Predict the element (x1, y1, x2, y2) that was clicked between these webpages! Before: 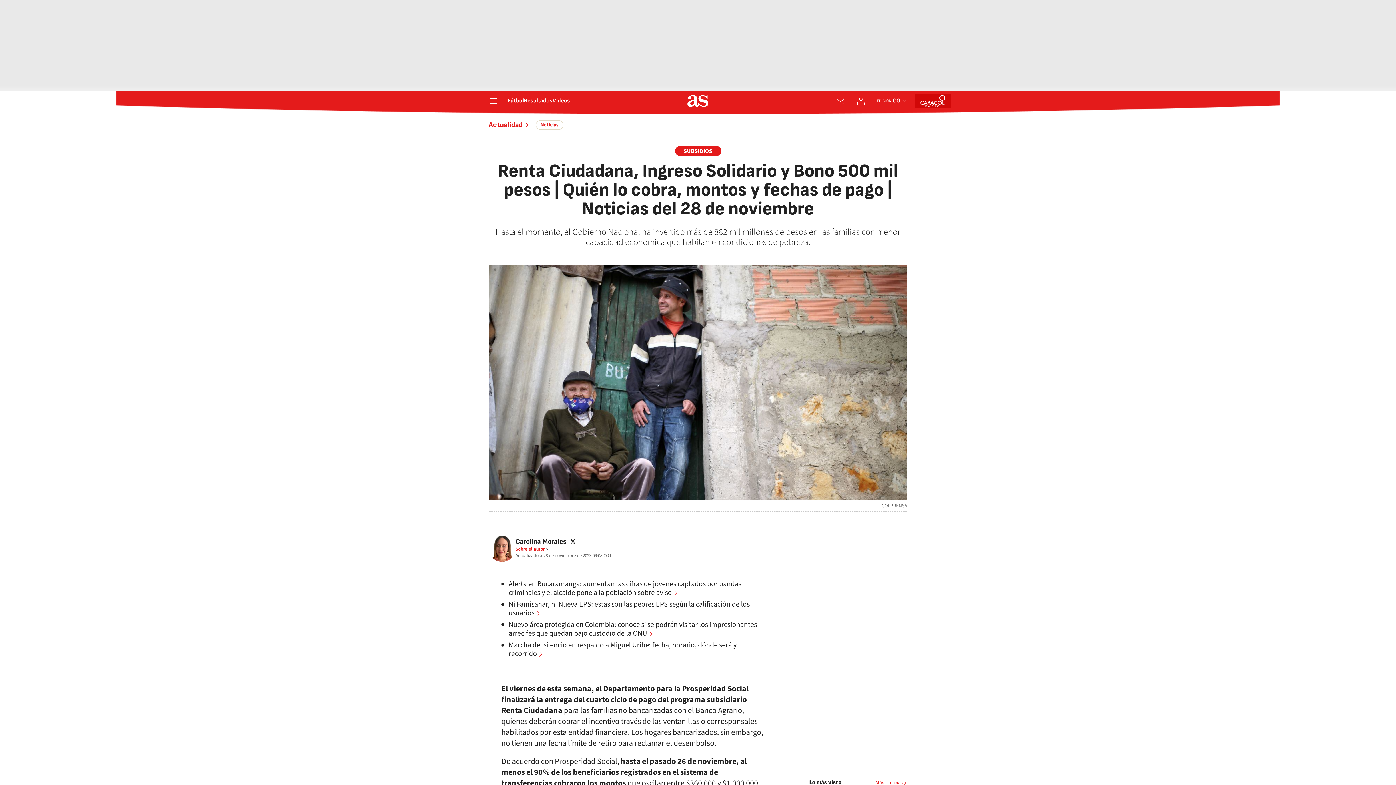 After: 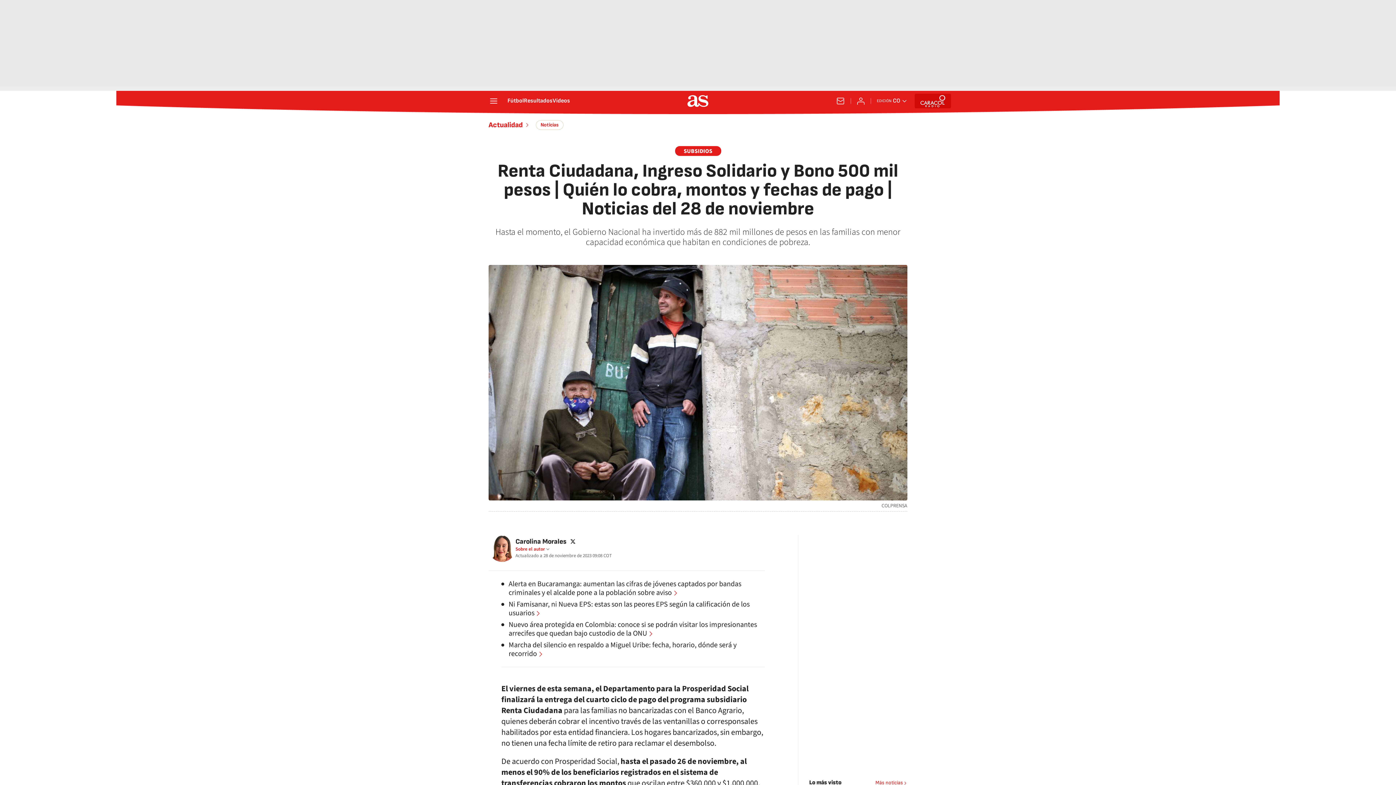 Action: bbox: (738, 542, 752, 555)